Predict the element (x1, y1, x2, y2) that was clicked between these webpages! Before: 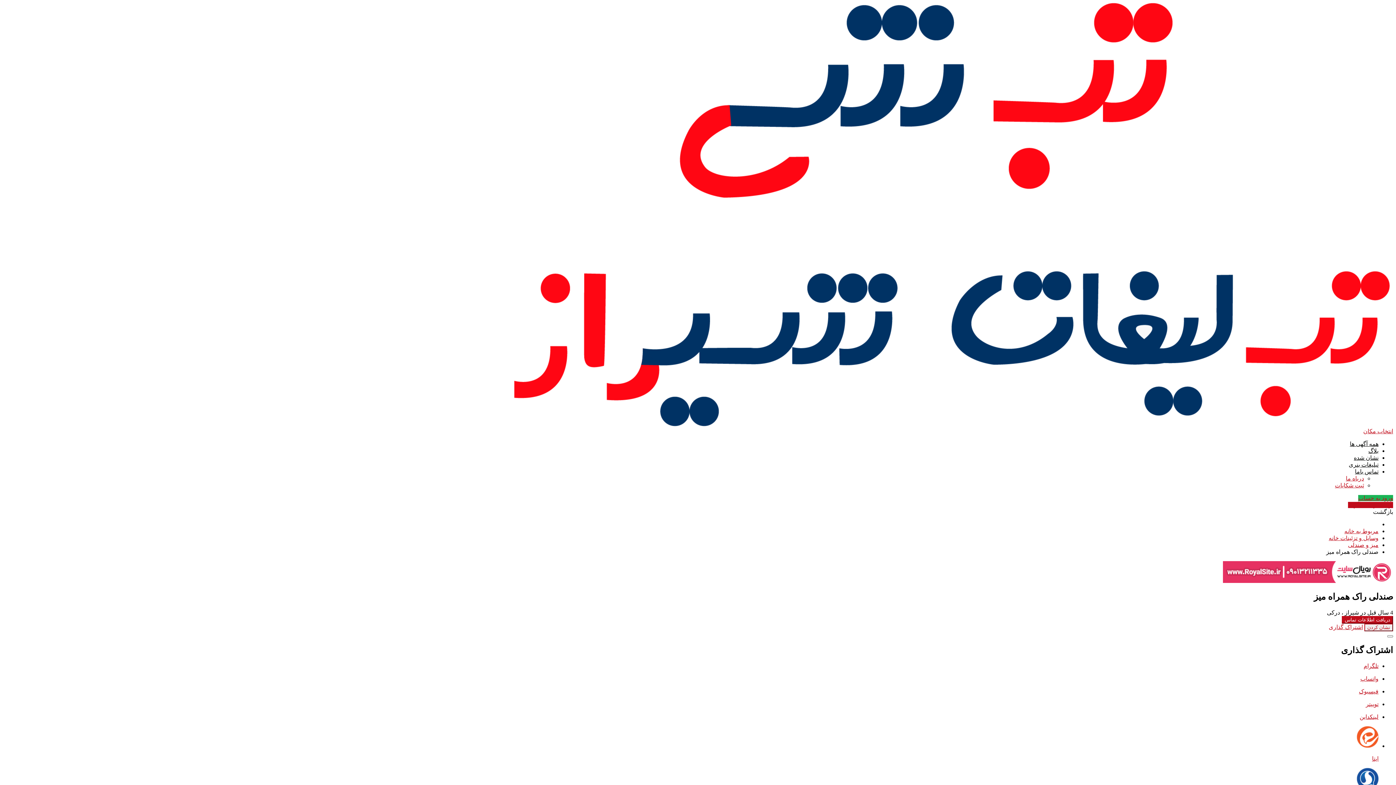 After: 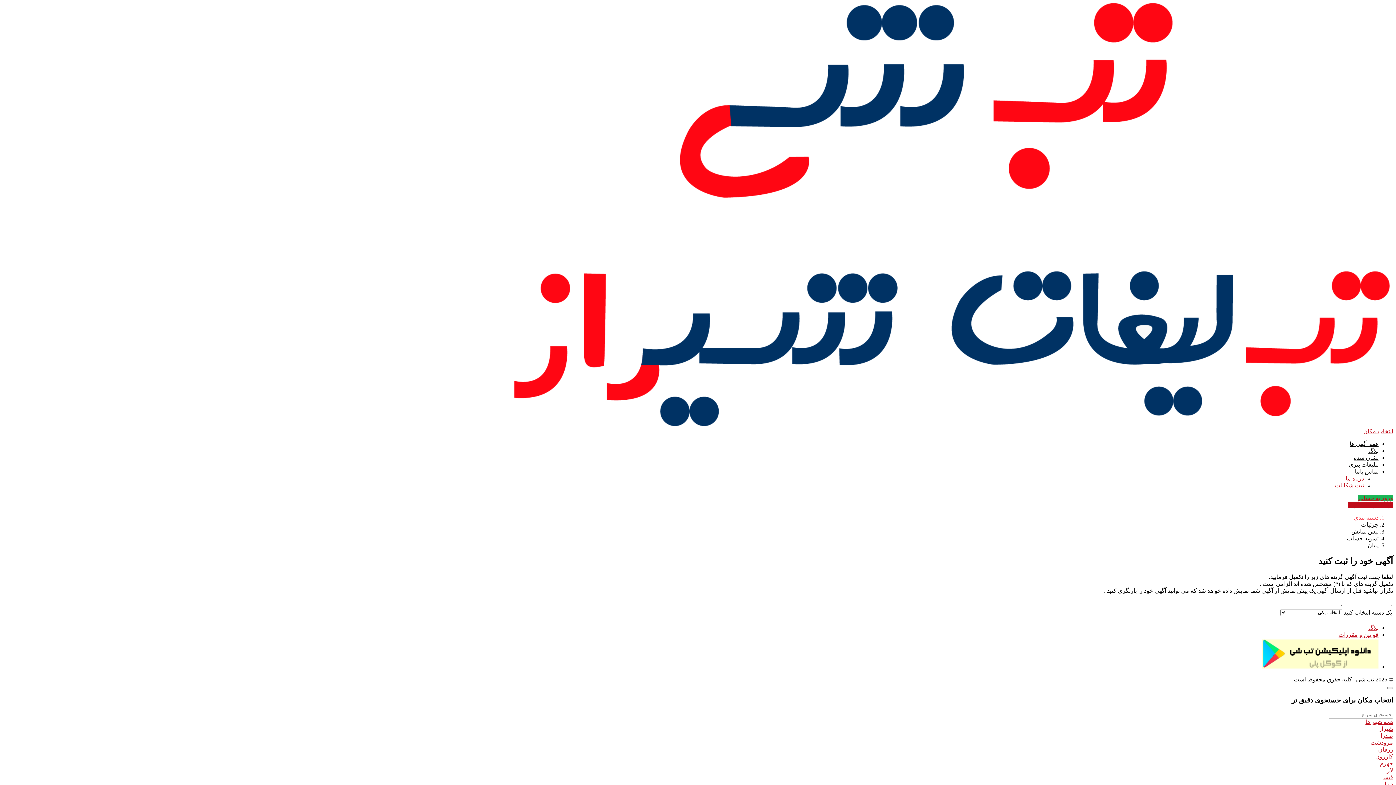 Action: label: ارسال رایگان آگهی bbox: (1348, 502, 1393, 508)